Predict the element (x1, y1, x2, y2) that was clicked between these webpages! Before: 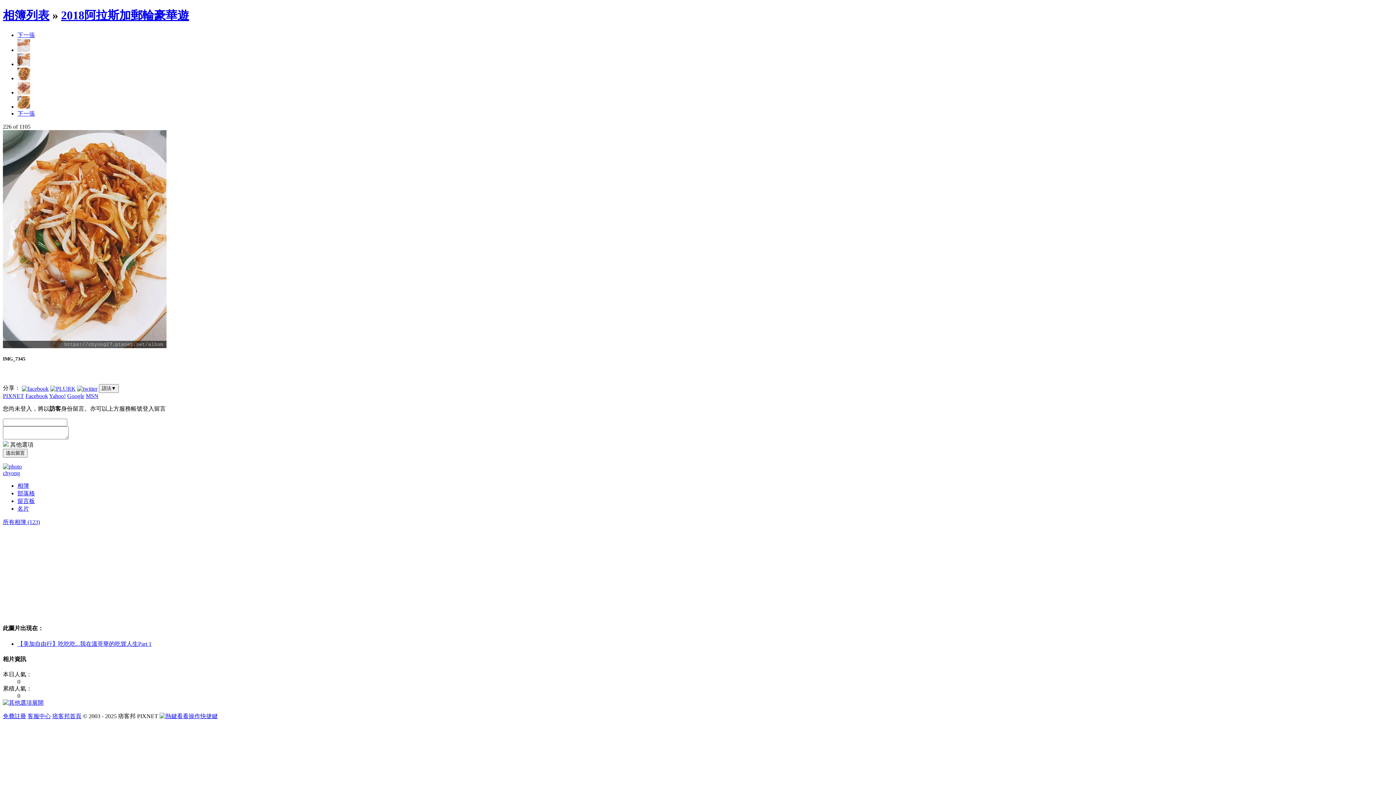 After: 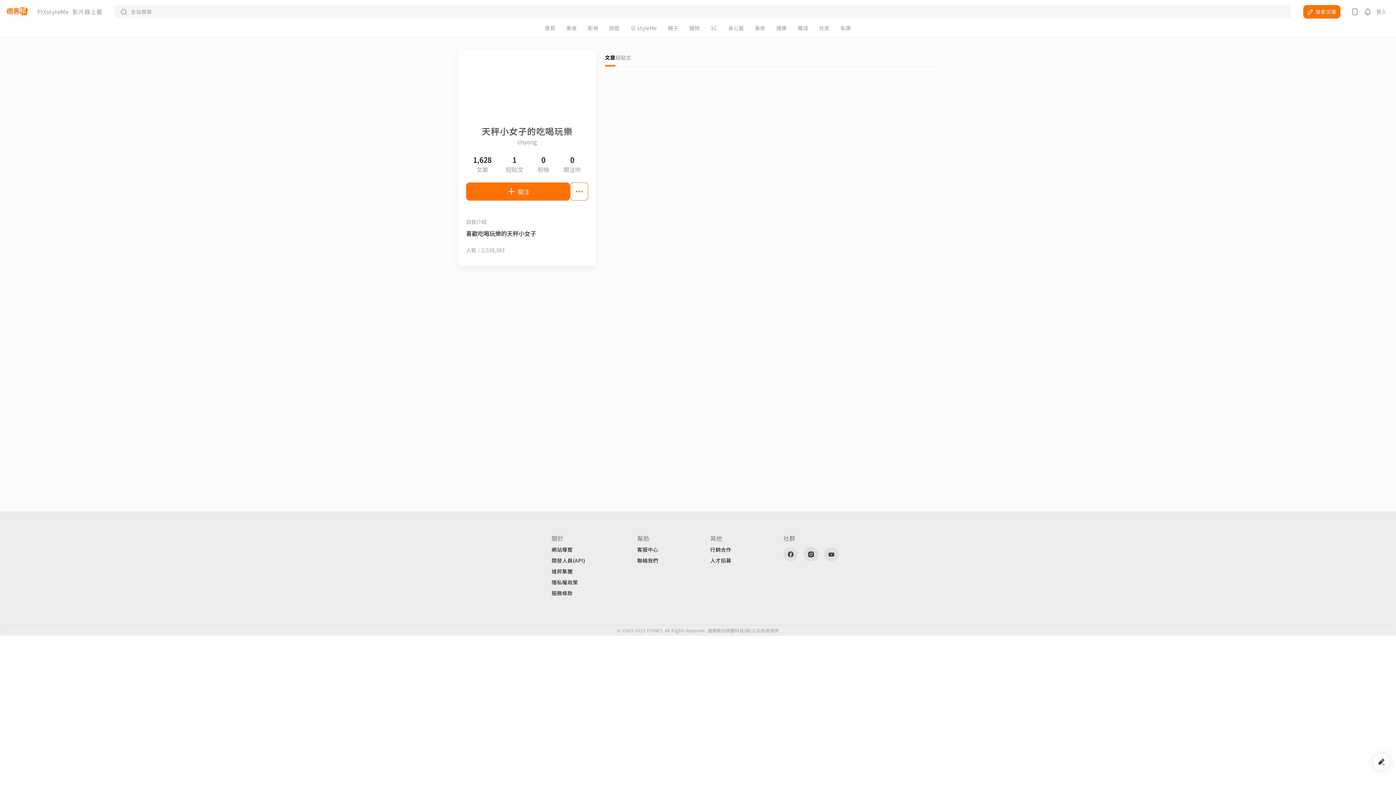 Action: bbox: (17, 505, 29, 512) label: 名片